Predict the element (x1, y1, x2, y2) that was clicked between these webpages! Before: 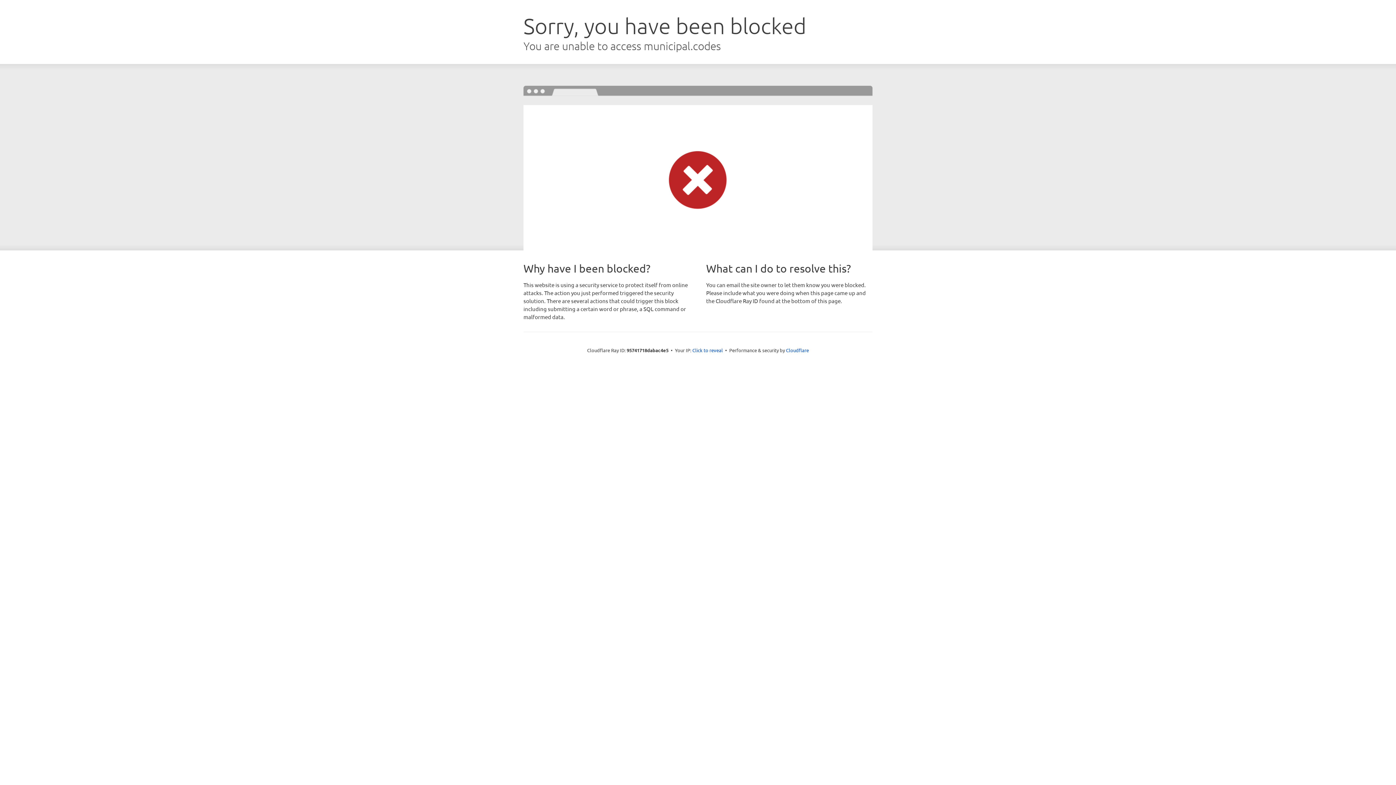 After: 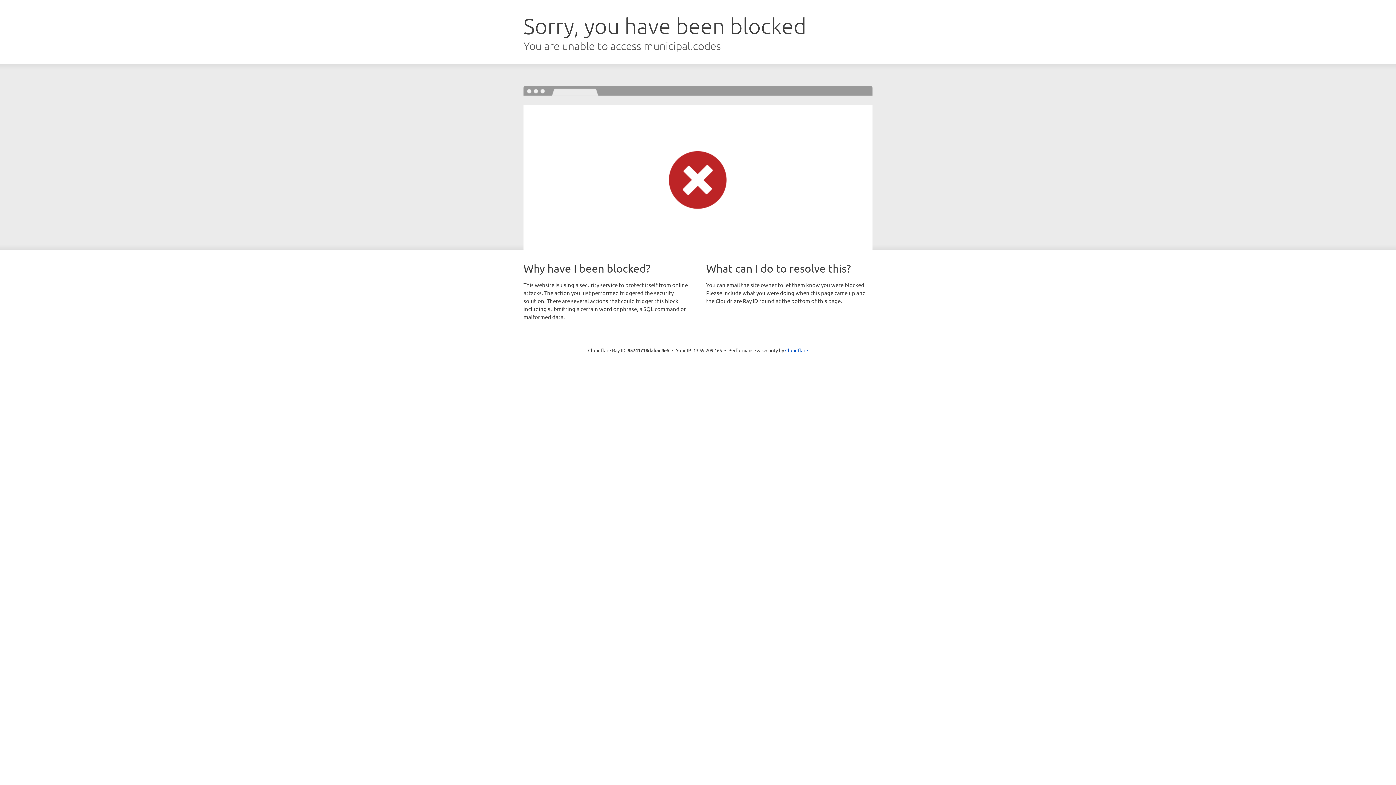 Action: bbox: (692, 346, 723, 353) label: Click to reveal